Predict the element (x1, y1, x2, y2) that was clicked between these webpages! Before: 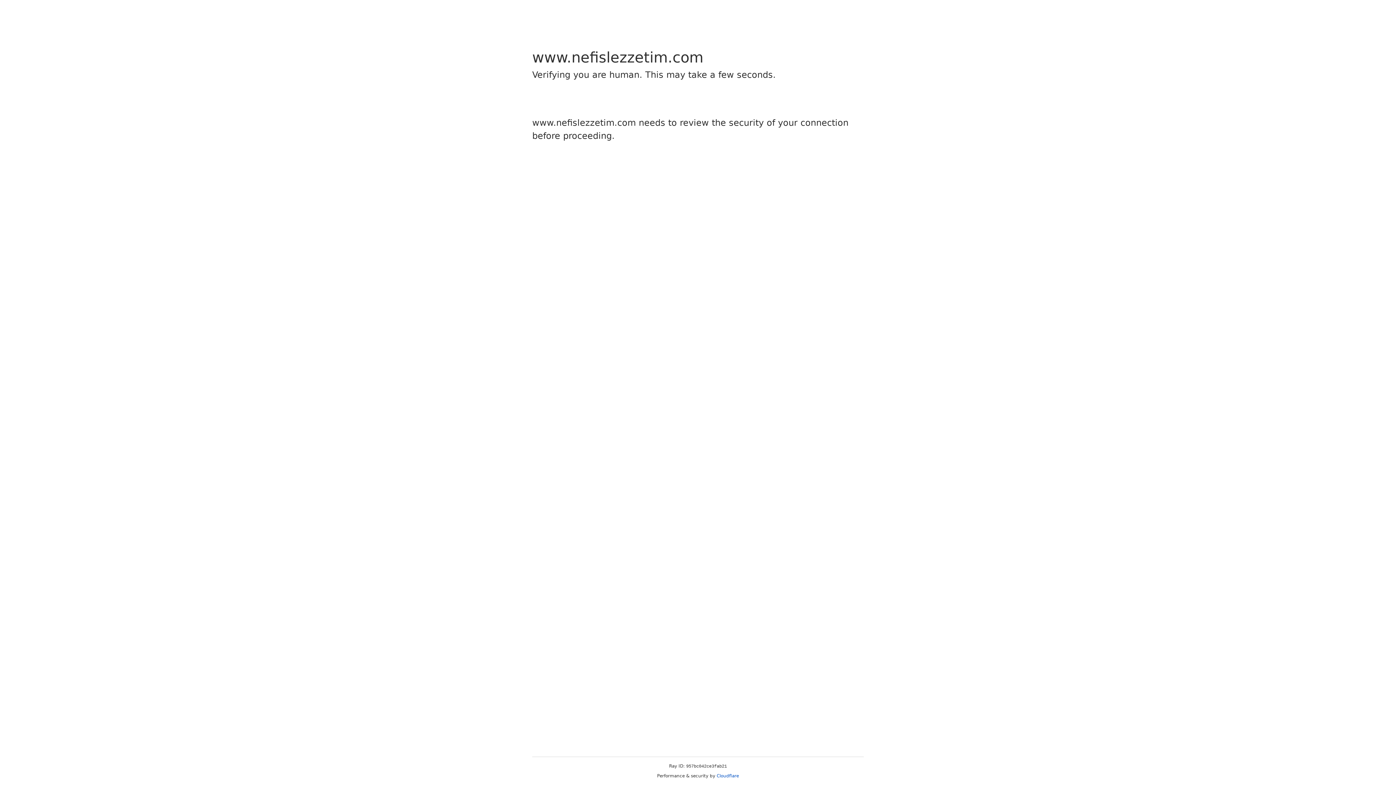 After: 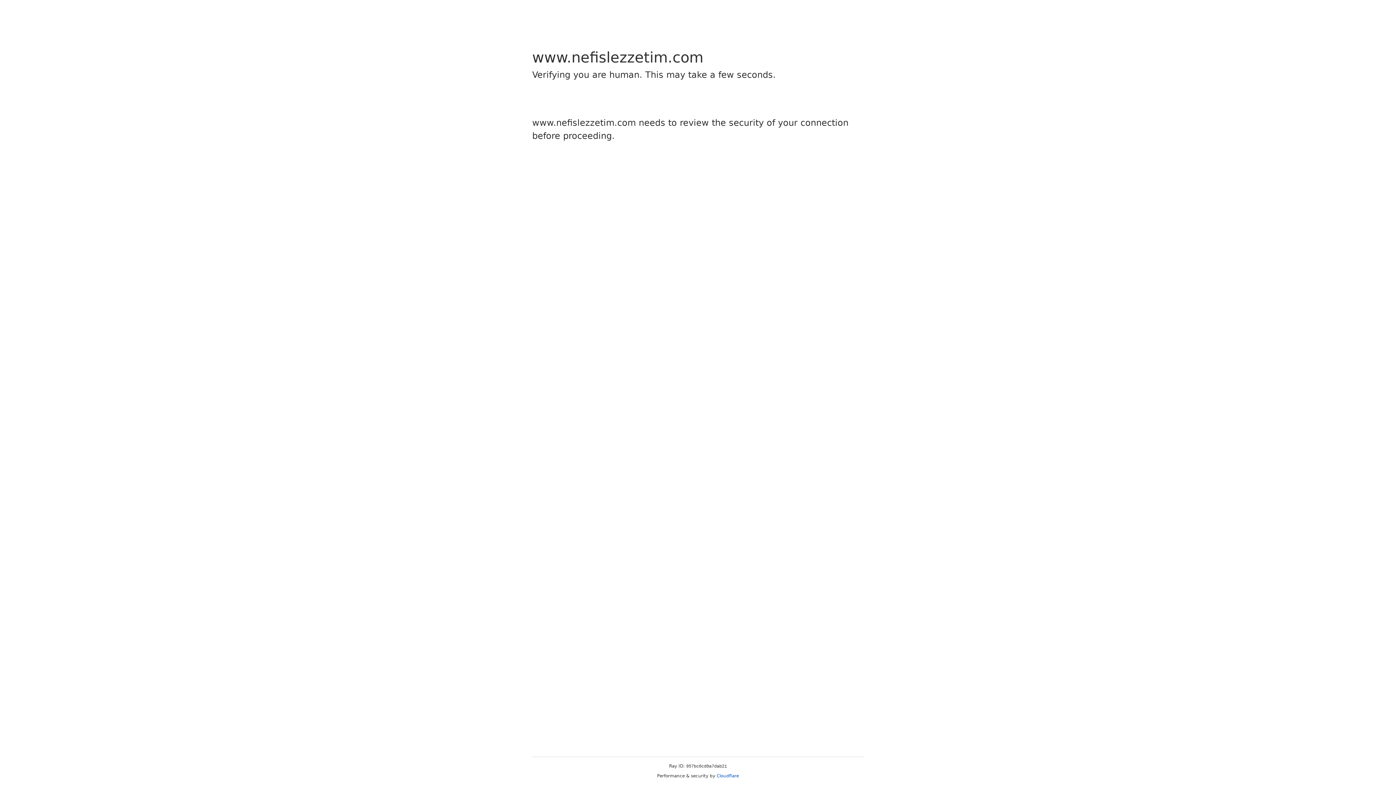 Action: label: Cloudflare bbox: (716, 773, 739, 778)